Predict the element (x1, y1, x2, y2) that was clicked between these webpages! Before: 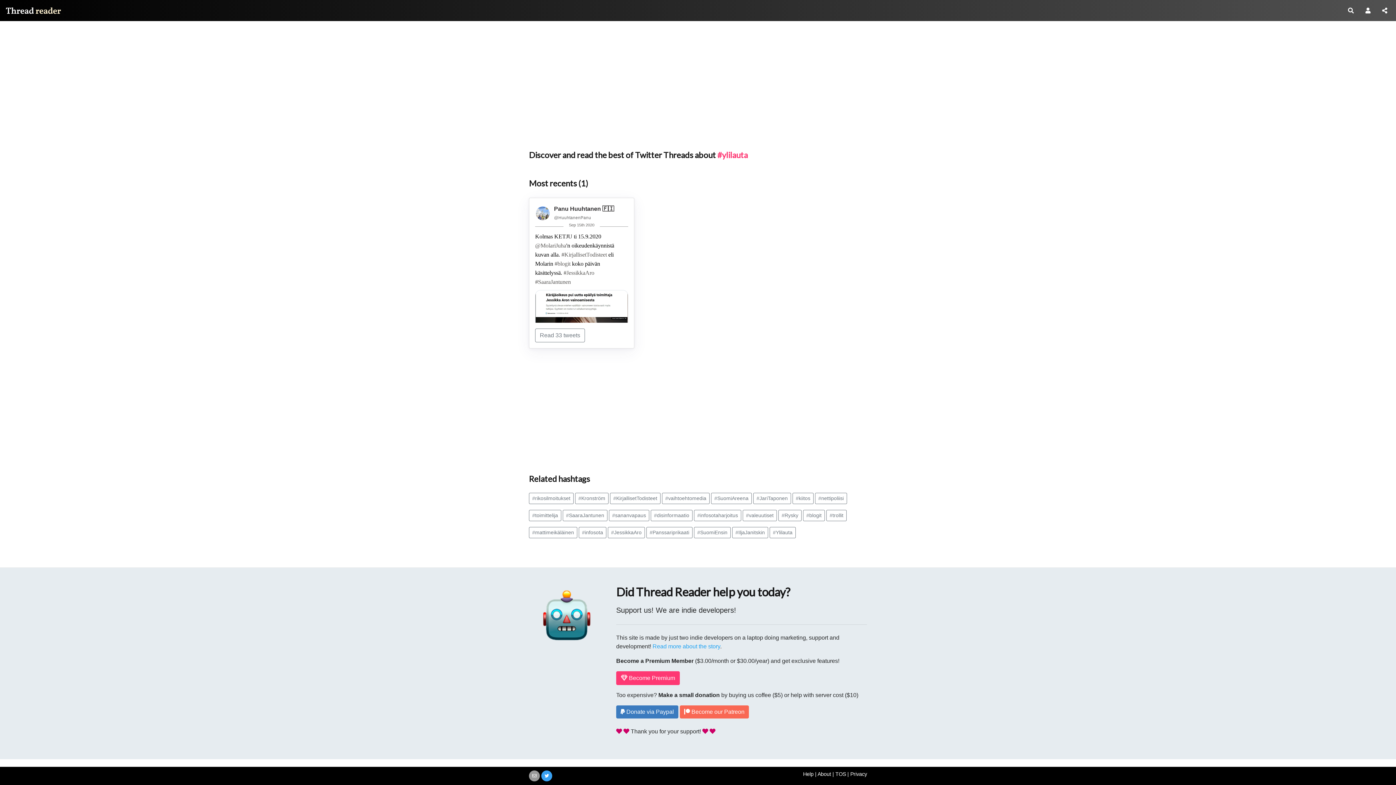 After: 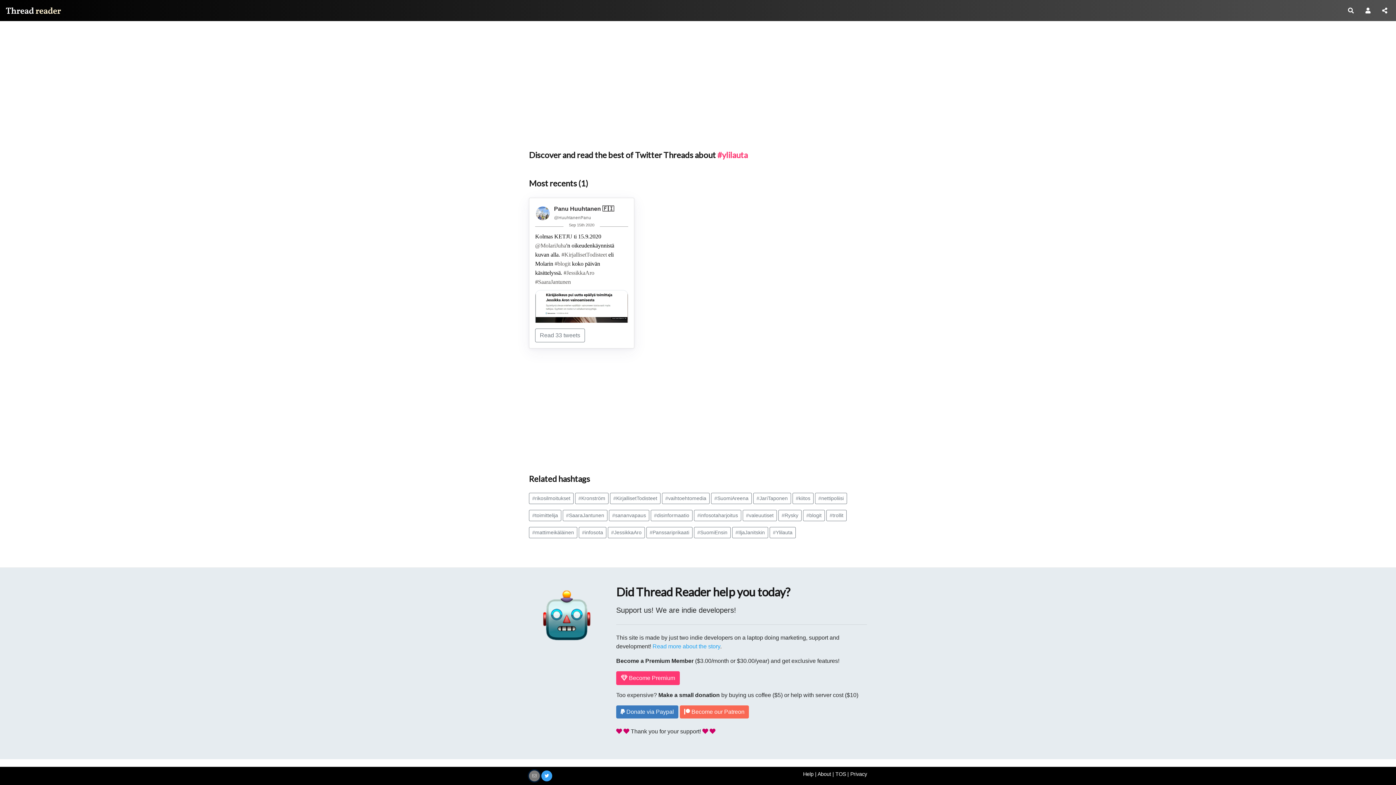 Action: bbox: (529, 770, 540, 781)